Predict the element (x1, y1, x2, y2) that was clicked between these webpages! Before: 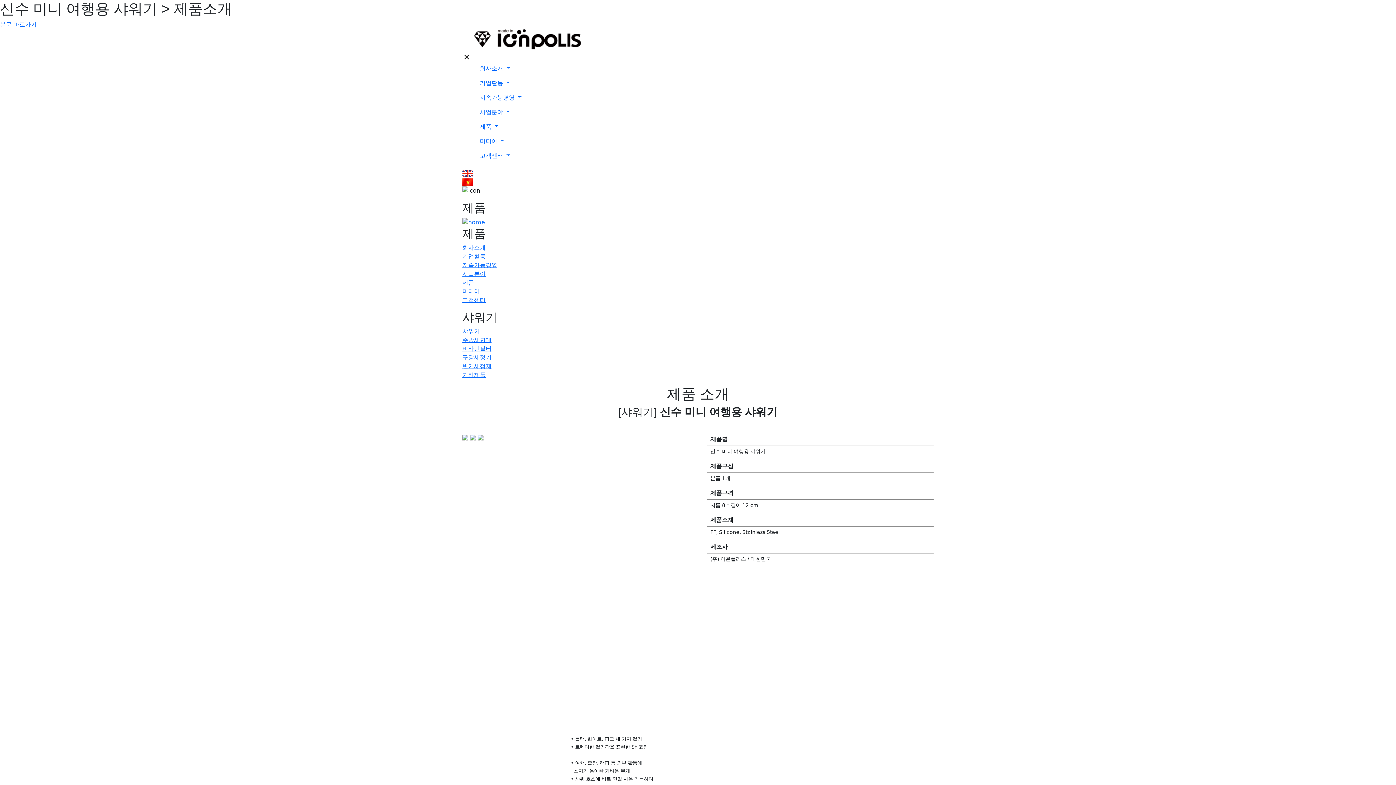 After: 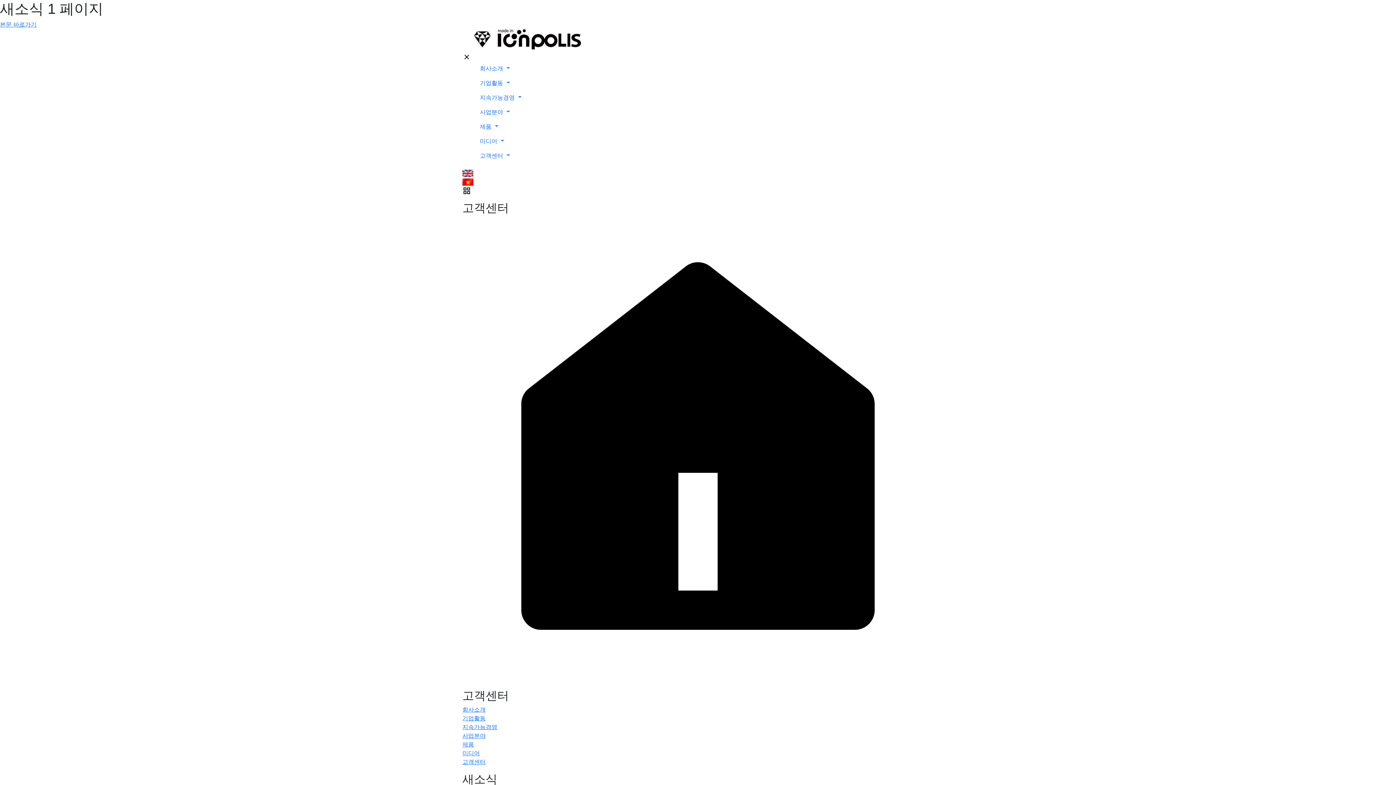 Action: bbox: (462, 296, 485, 303) label: 고객센터